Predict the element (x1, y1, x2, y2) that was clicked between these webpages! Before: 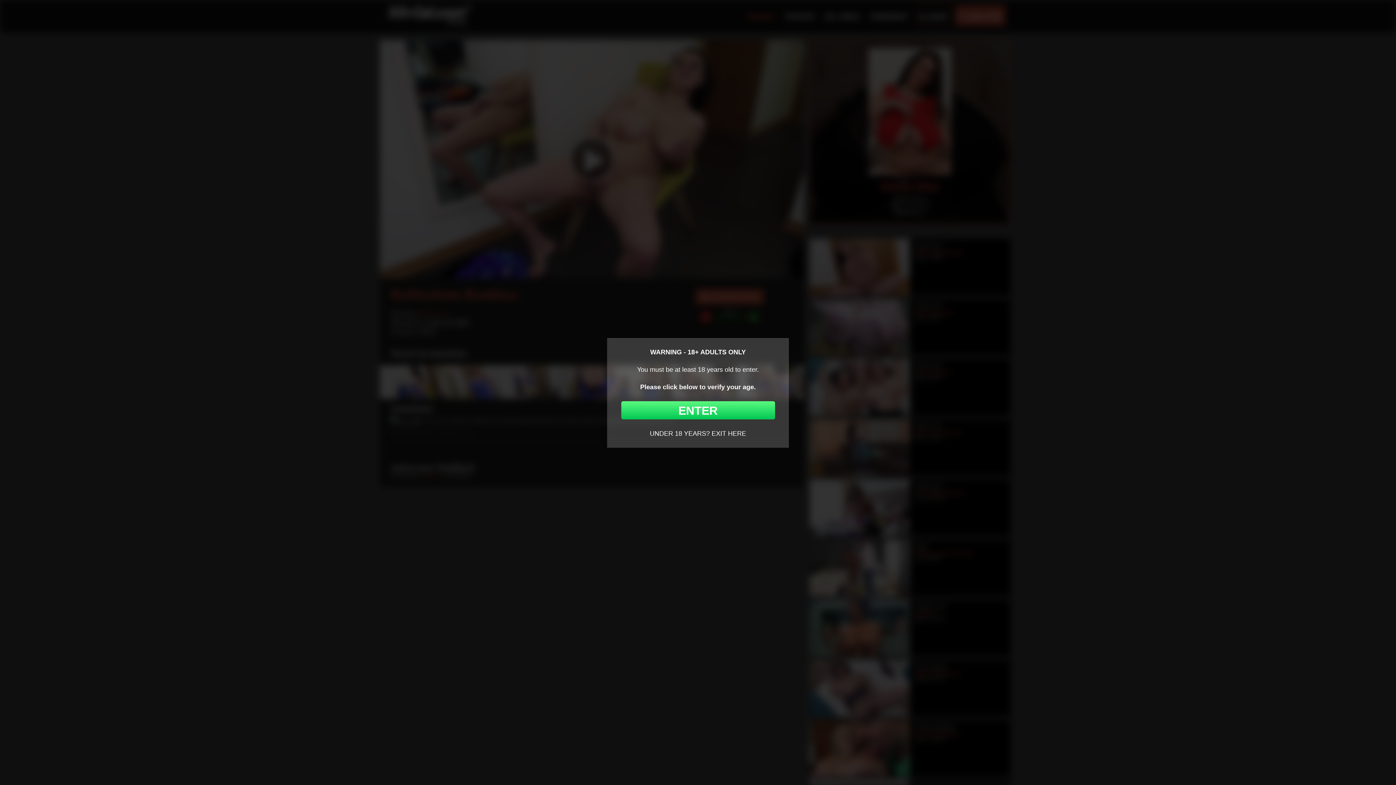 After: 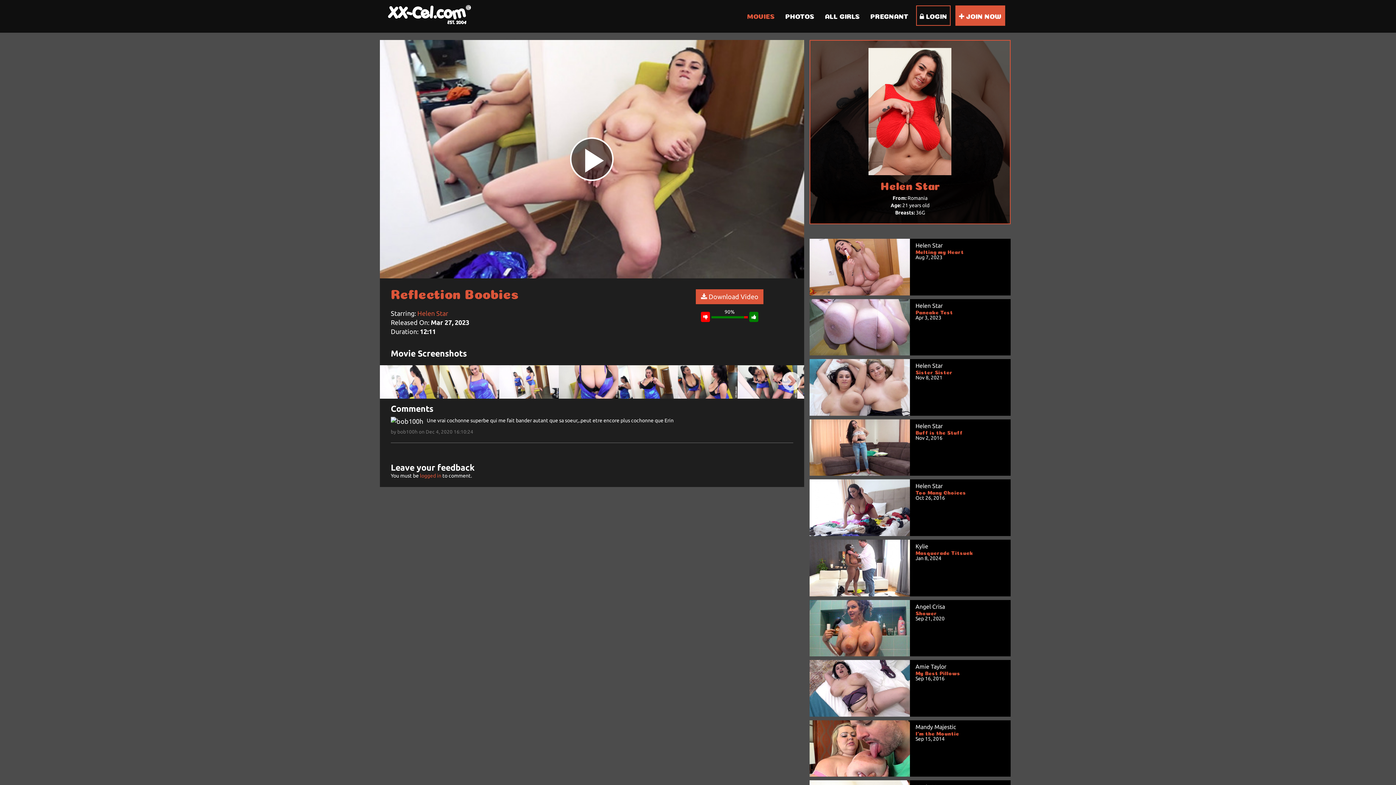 Action: label: ENTER bbox: (621, 401, 775, 419)